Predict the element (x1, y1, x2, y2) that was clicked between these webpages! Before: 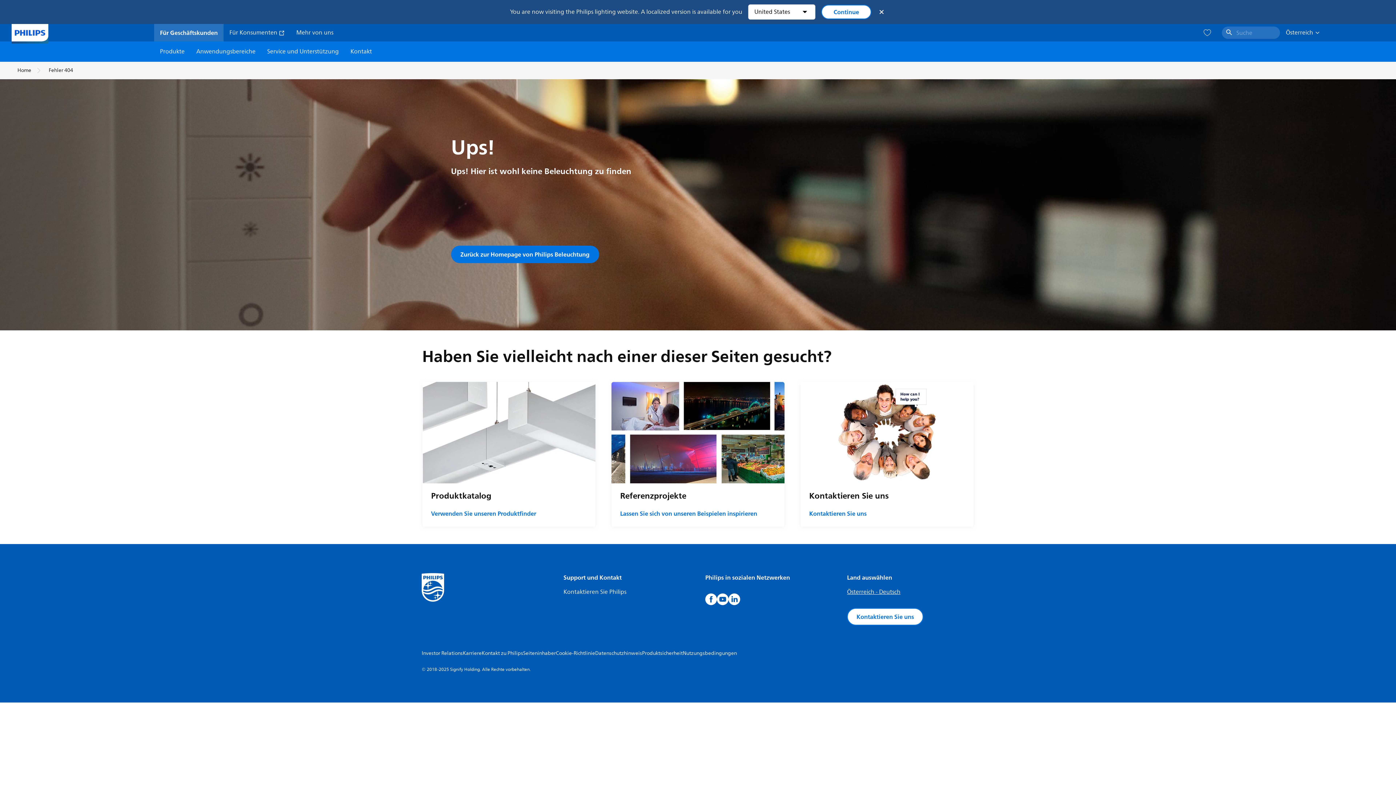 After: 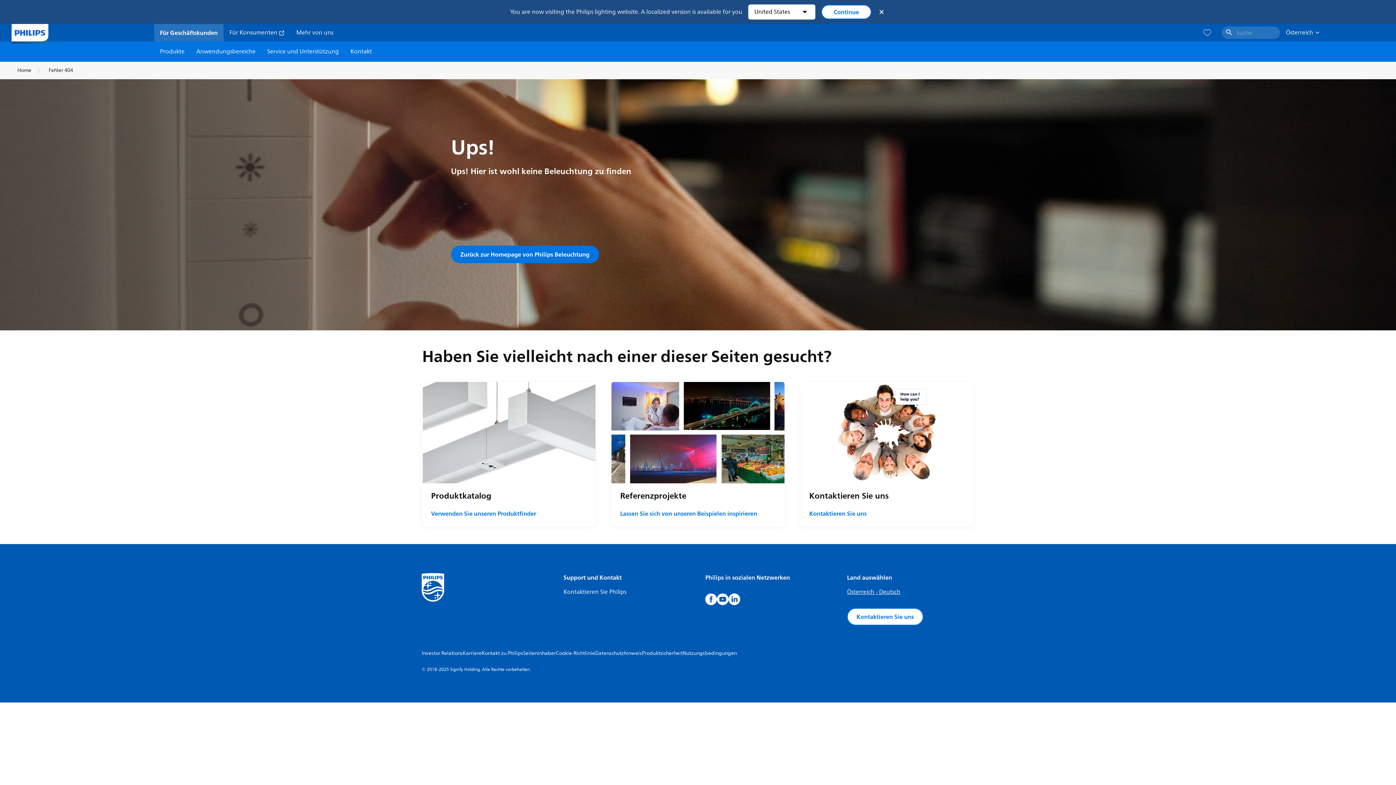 Action: bbox: (642, 649, 682, 657) label: Produktsicherheit